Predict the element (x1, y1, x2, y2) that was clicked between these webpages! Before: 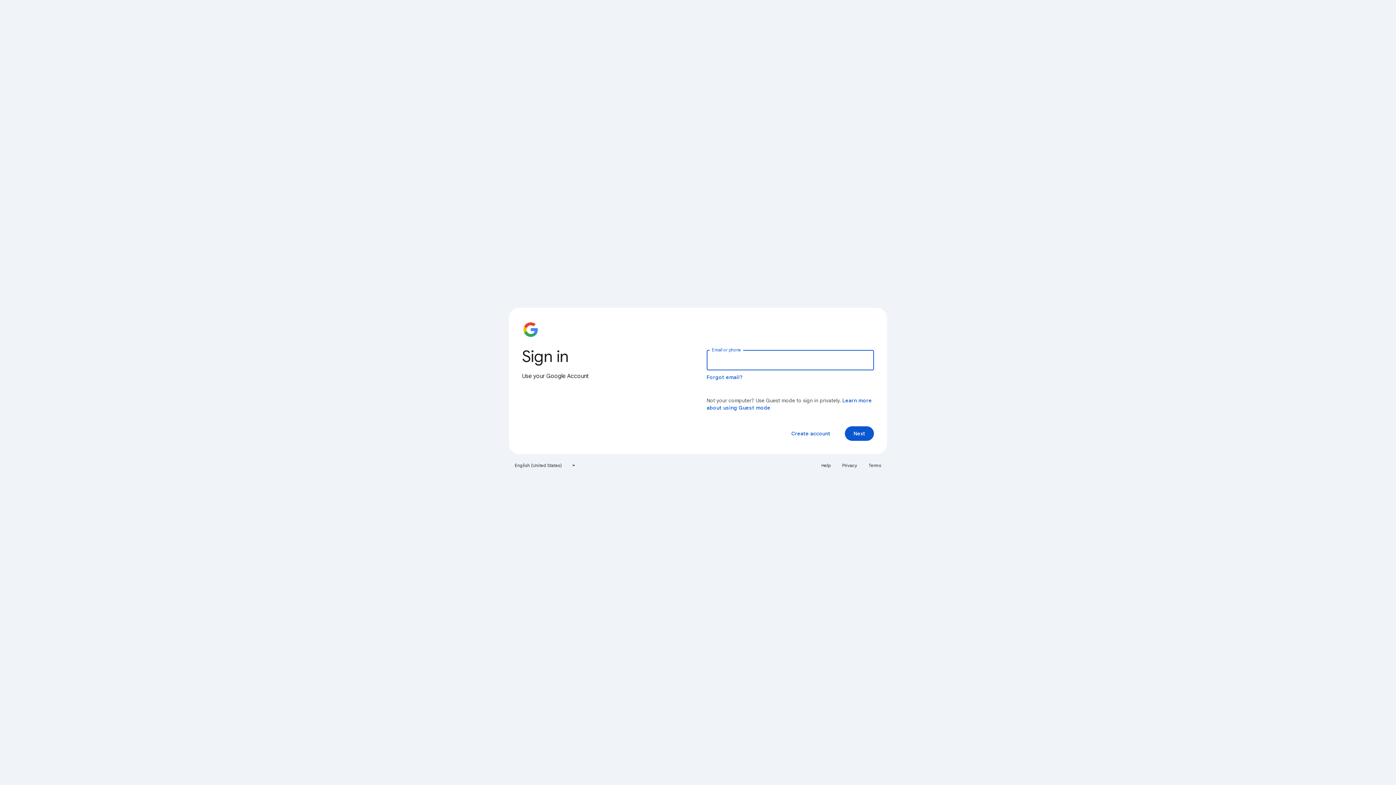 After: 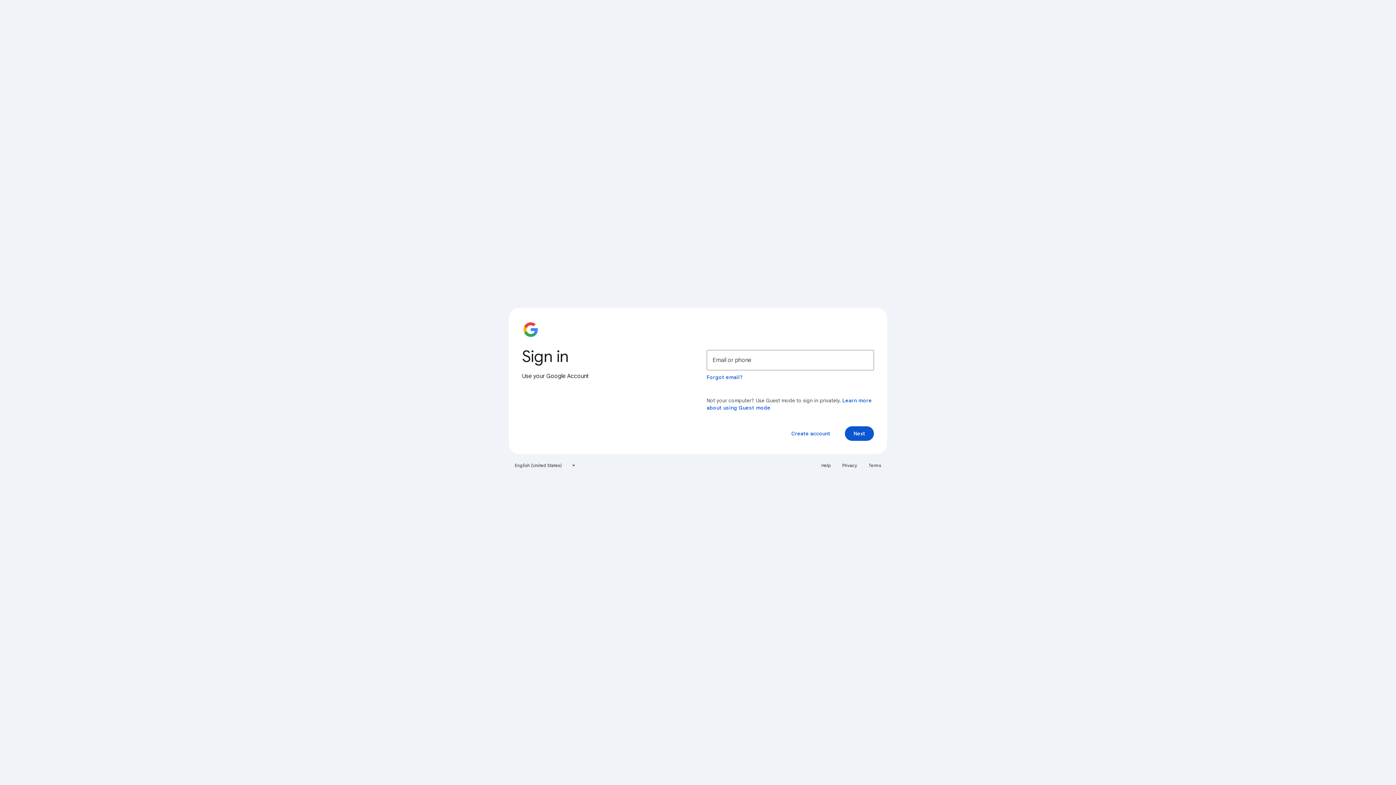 Action: bbox: (864, 460, 885, 471) label: Terms